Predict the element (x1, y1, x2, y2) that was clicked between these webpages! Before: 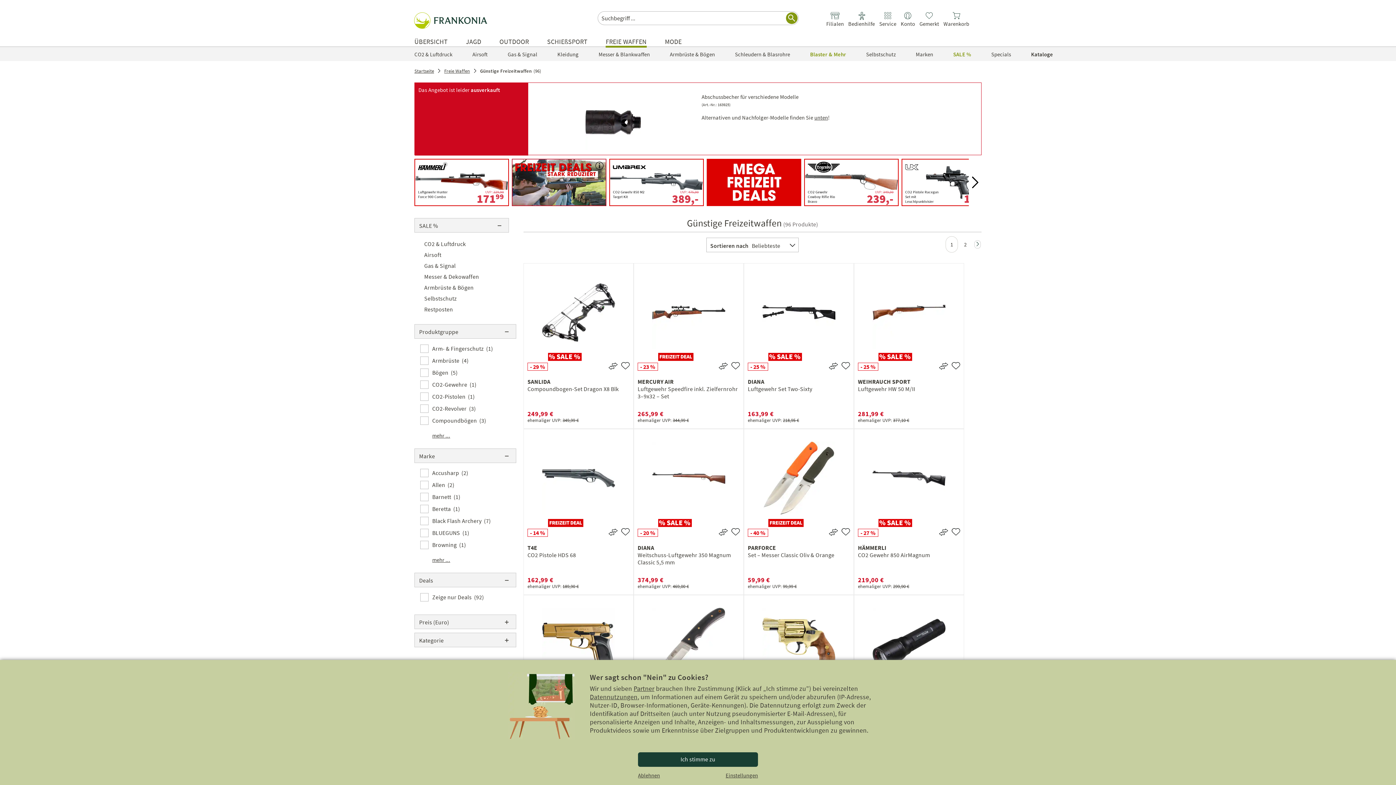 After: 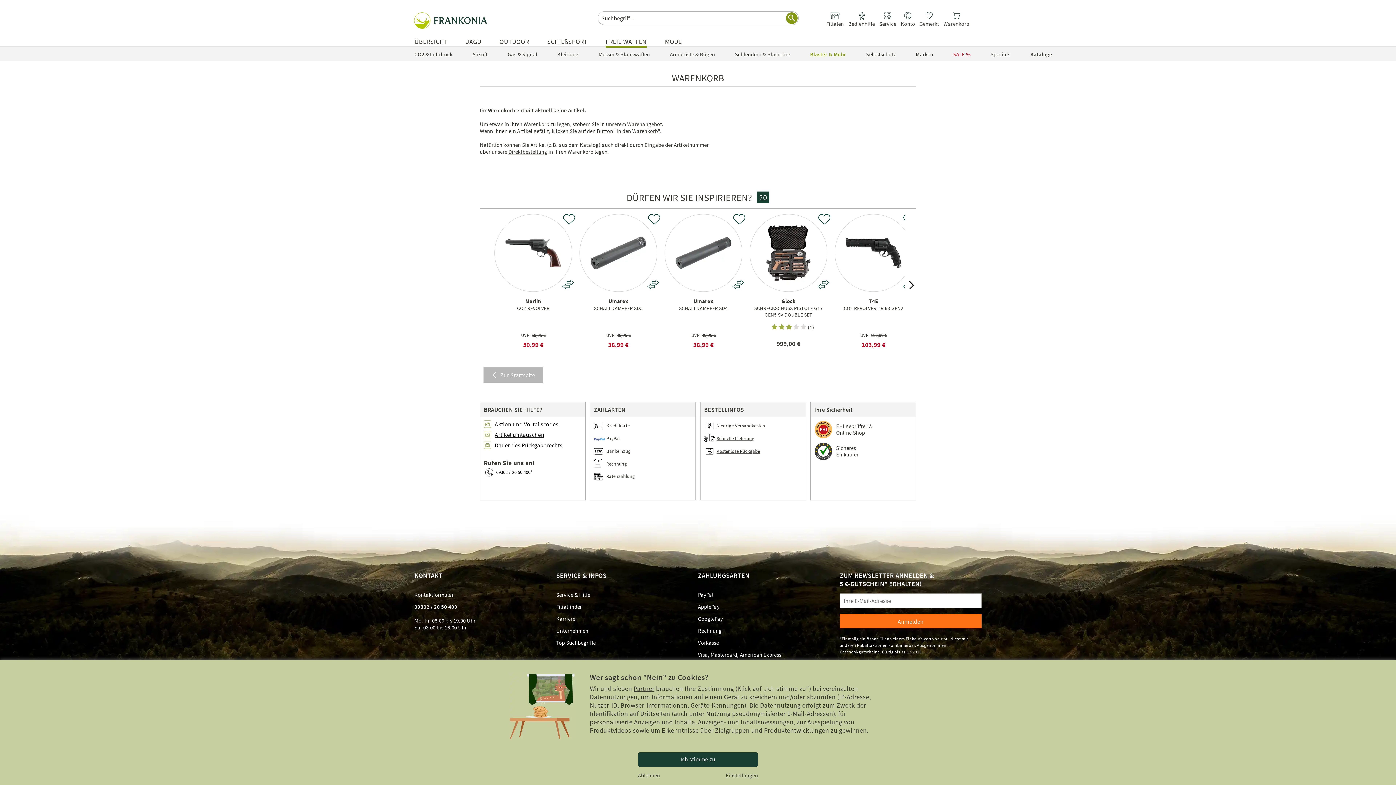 Action: label: Warenkorb bbox: (943, 20, 969, 27)